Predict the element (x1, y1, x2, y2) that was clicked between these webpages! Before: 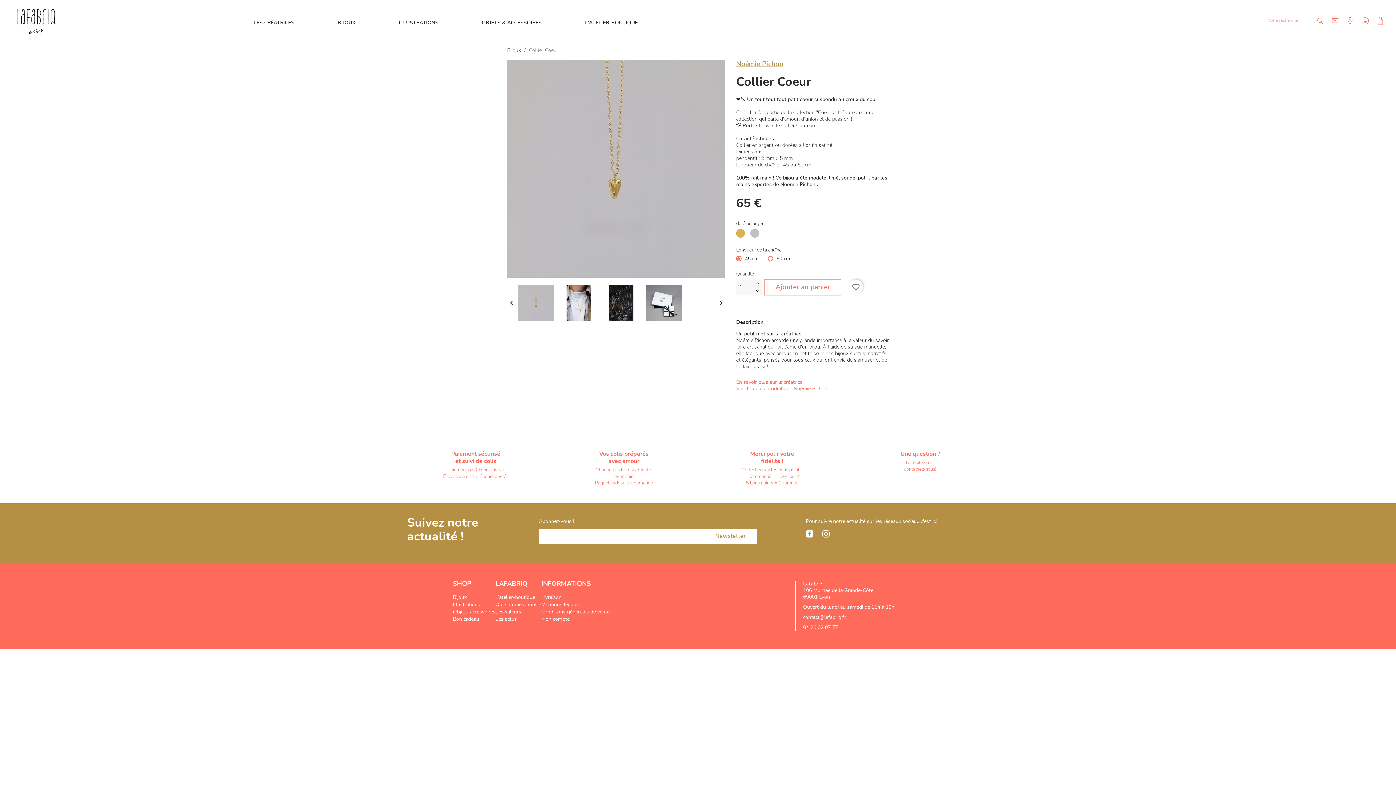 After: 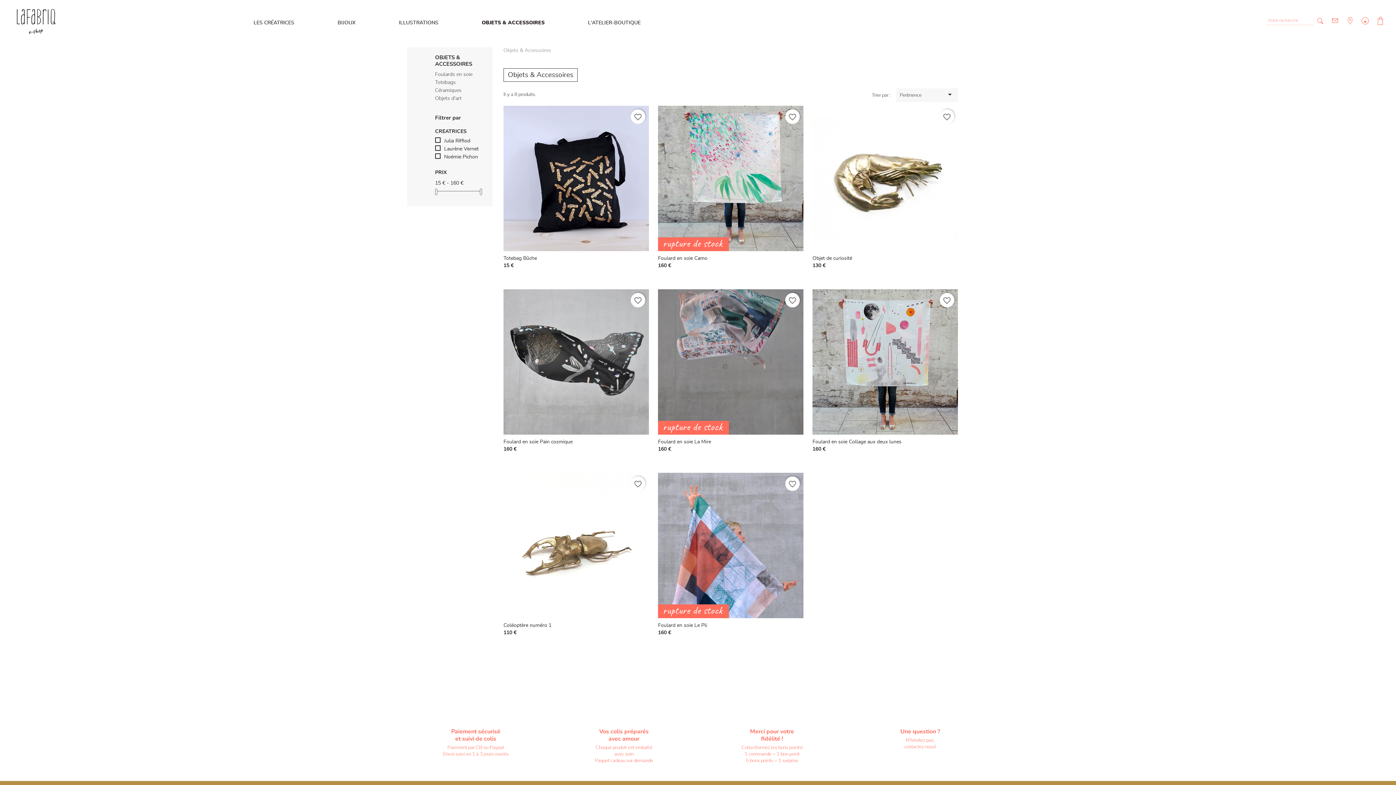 Action: bbox: (460, 19, 562, 26) label: OBJETS & ACCESSOIRES